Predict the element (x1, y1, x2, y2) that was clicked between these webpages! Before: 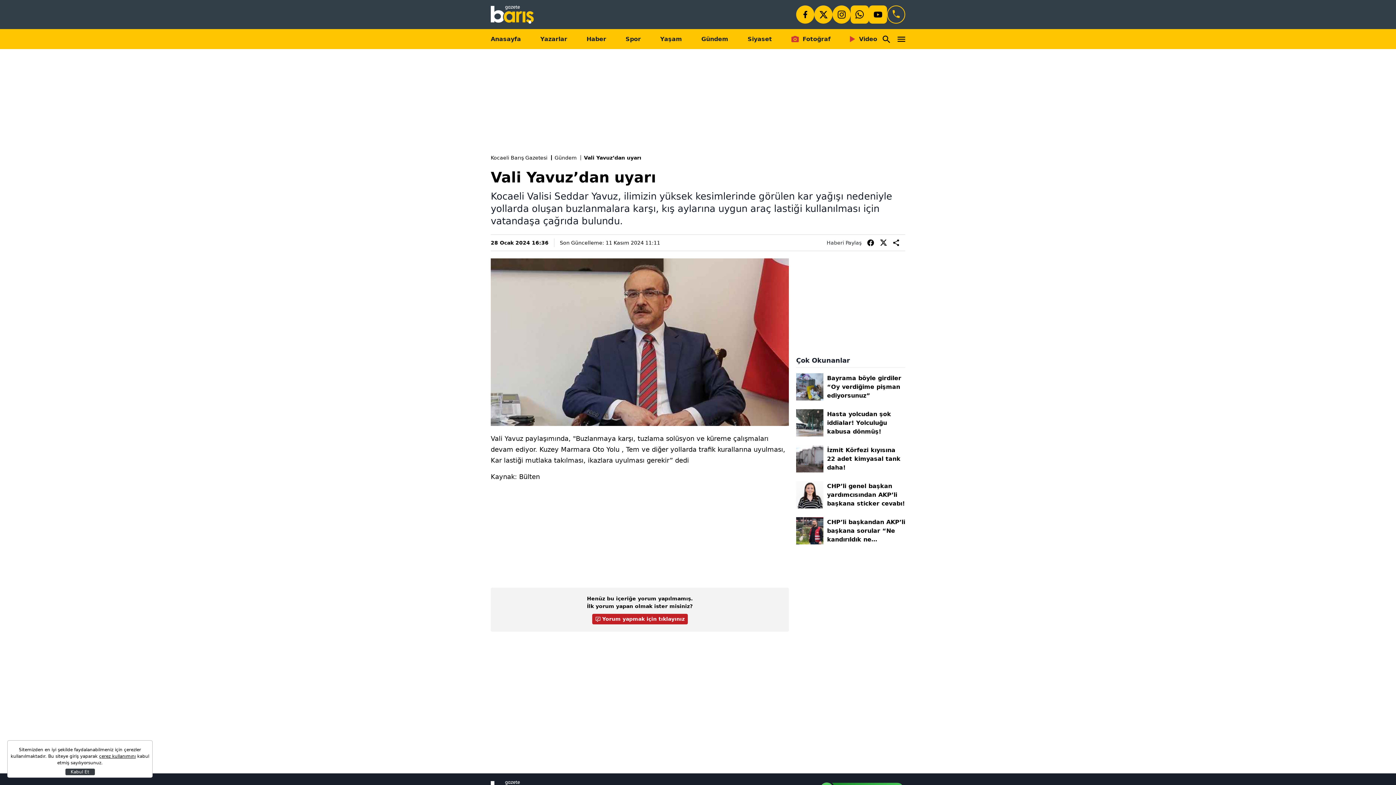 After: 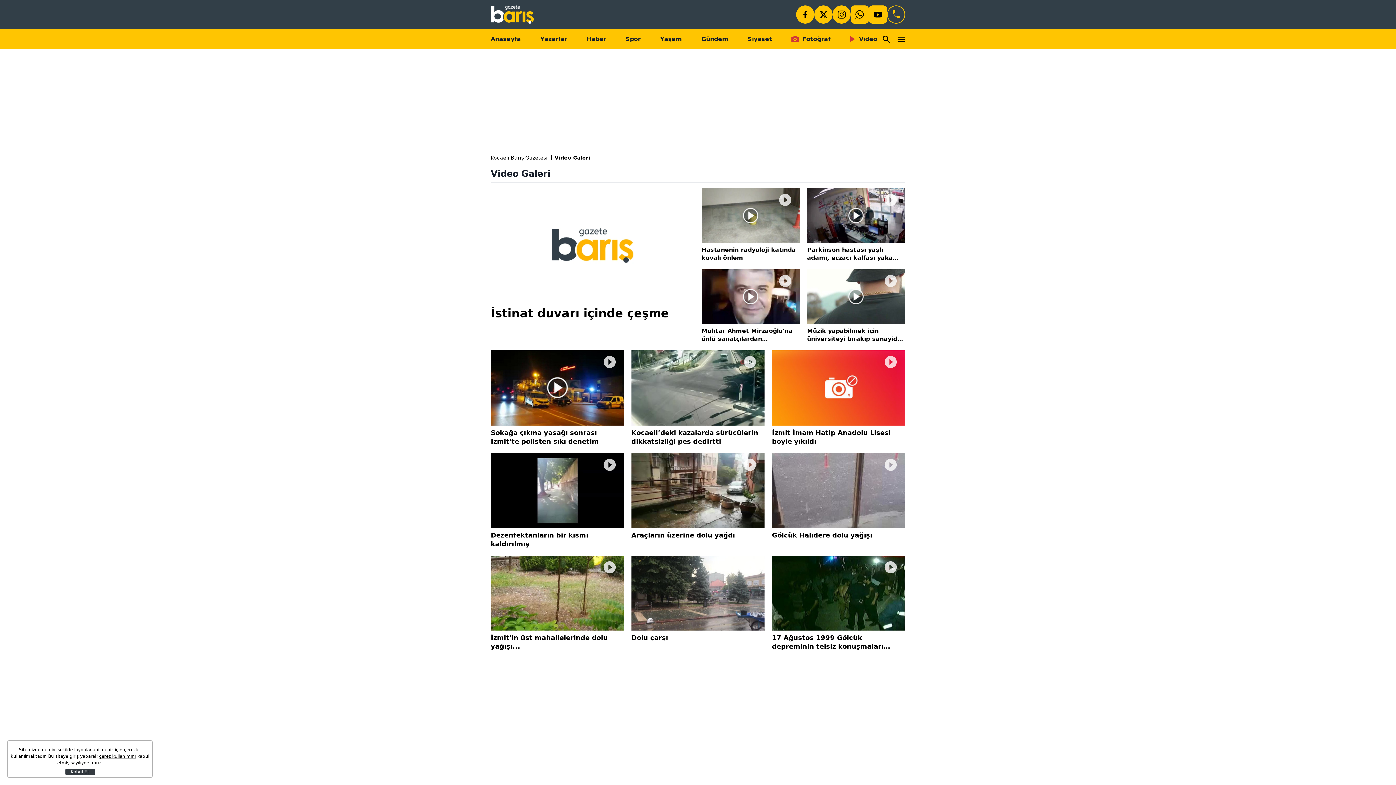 Action: label: Video bbox: (850, 35, 877, 43)